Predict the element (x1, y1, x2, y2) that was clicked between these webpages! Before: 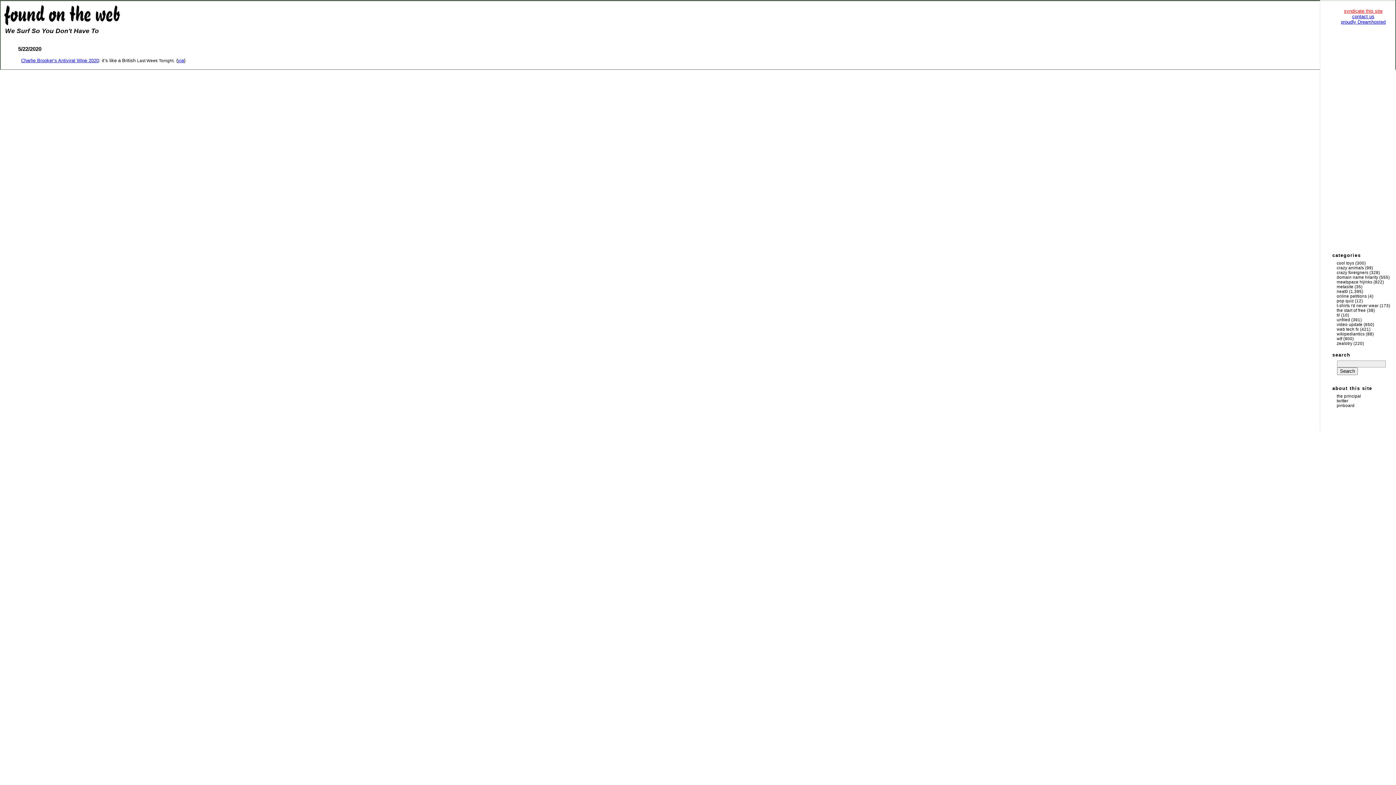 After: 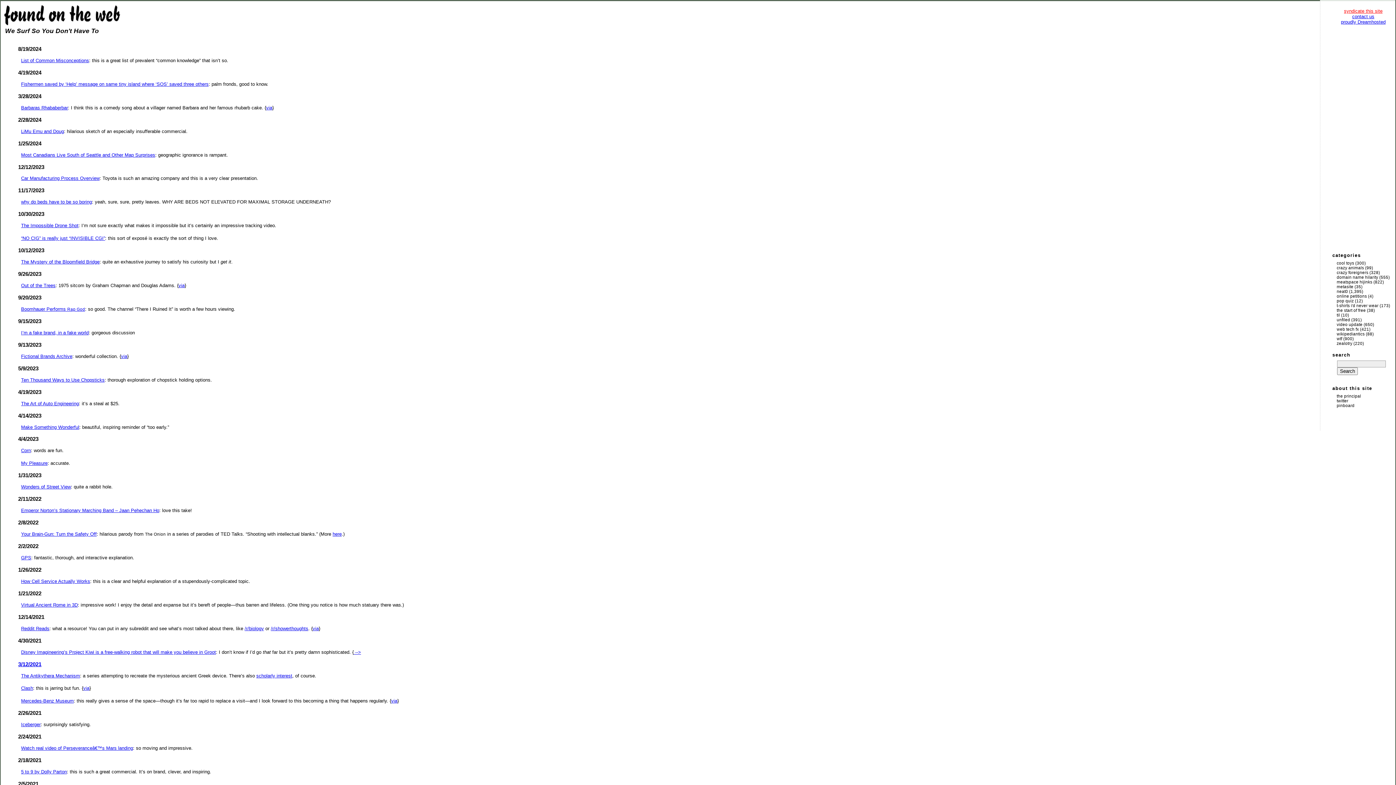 Action: bbox: (1337, 289, 1348, 293) label: neat0